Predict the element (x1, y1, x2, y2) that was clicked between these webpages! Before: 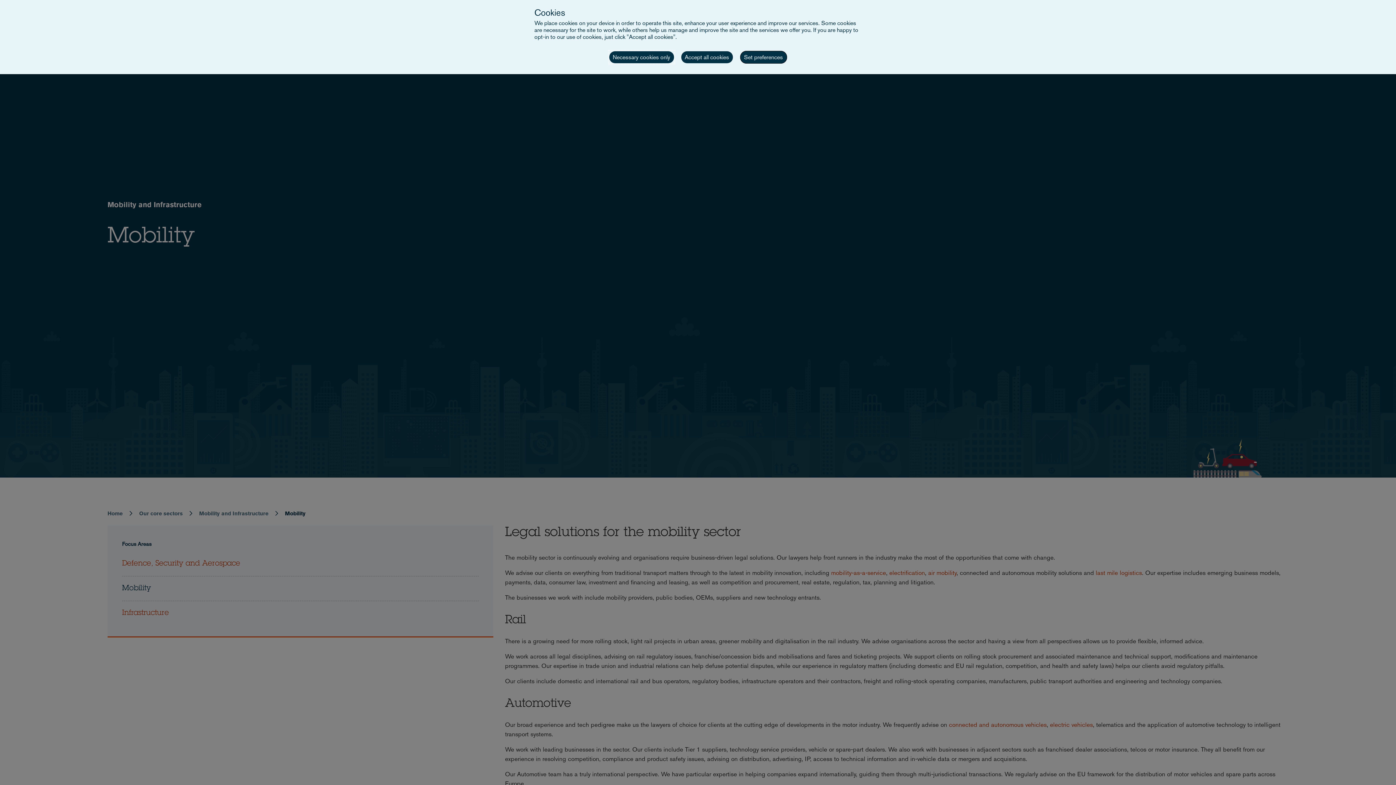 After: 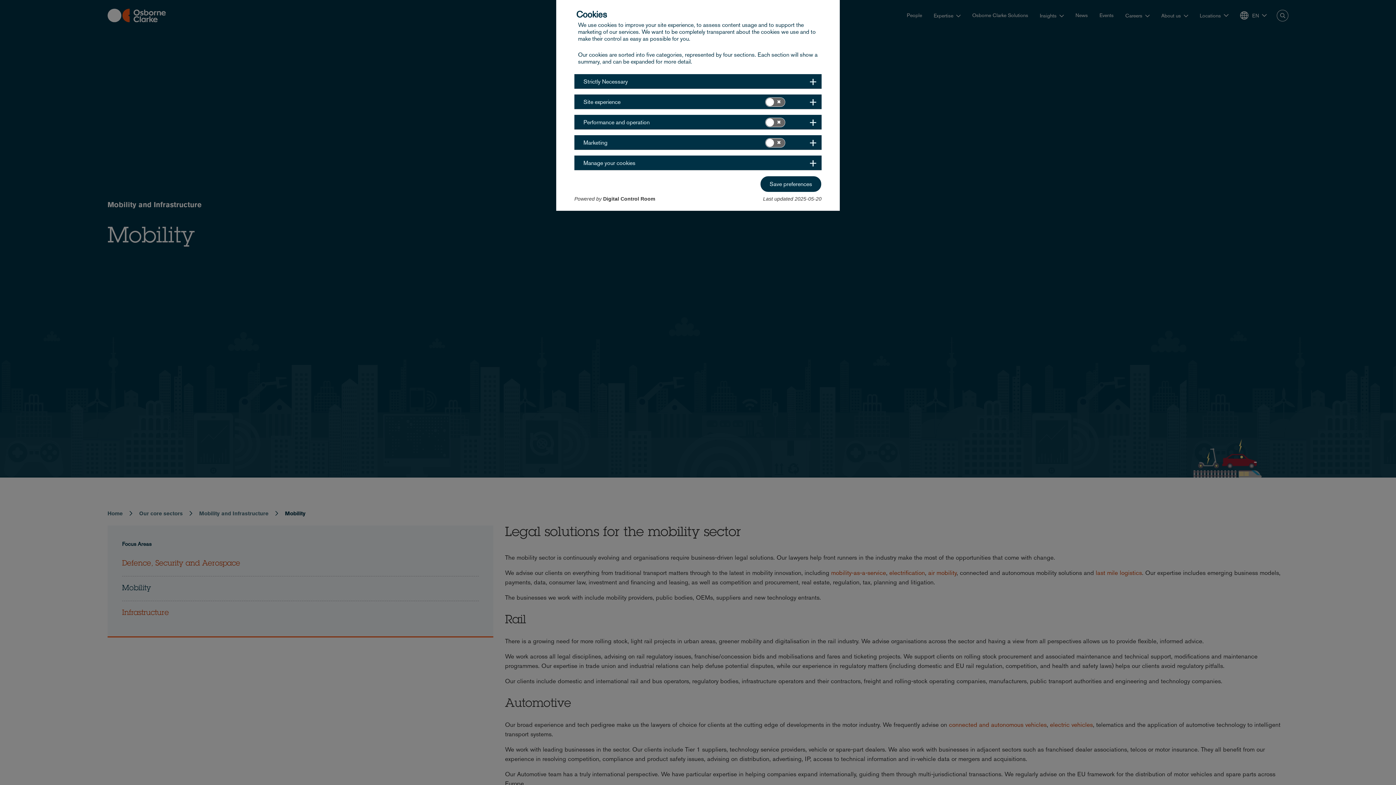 Action: label: Set preferences bbox: (740, 50, 787, 63)